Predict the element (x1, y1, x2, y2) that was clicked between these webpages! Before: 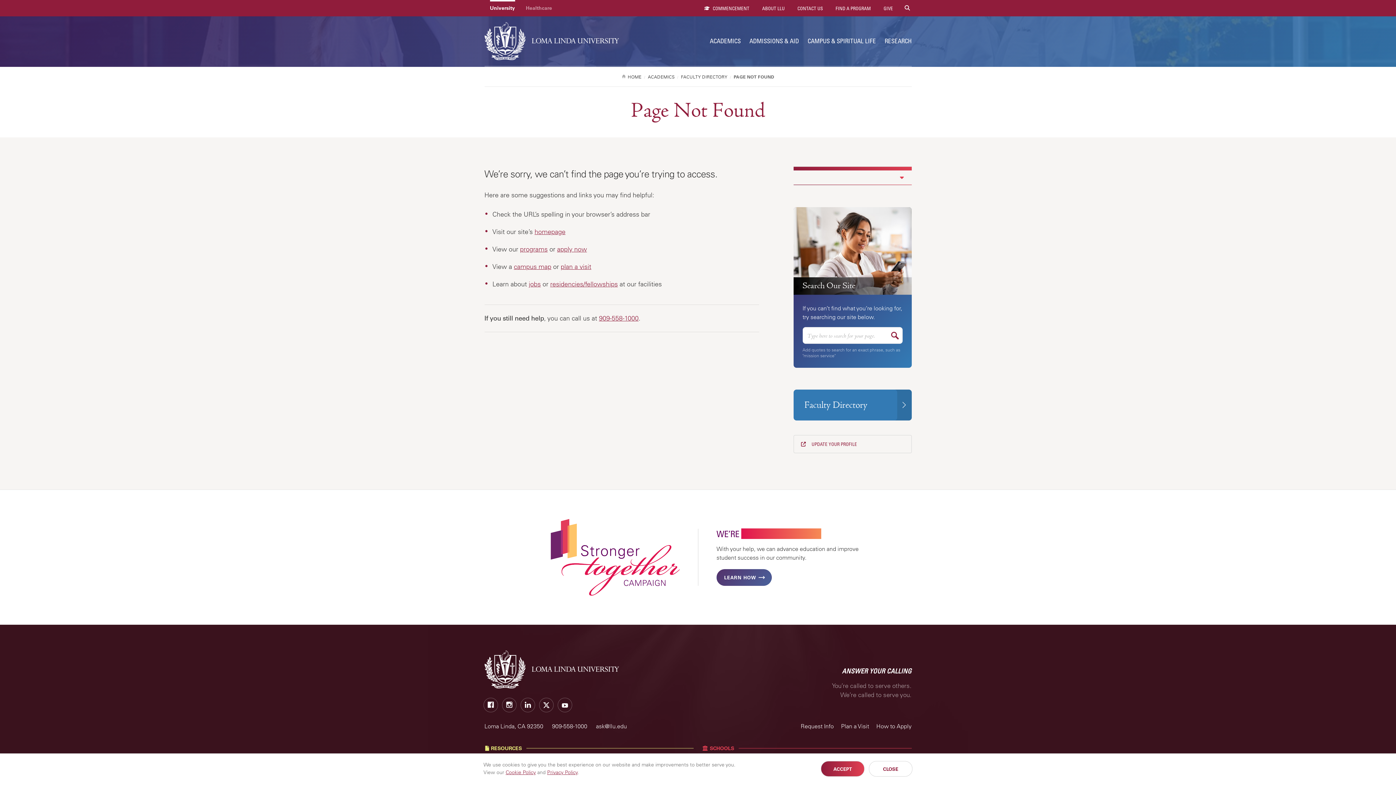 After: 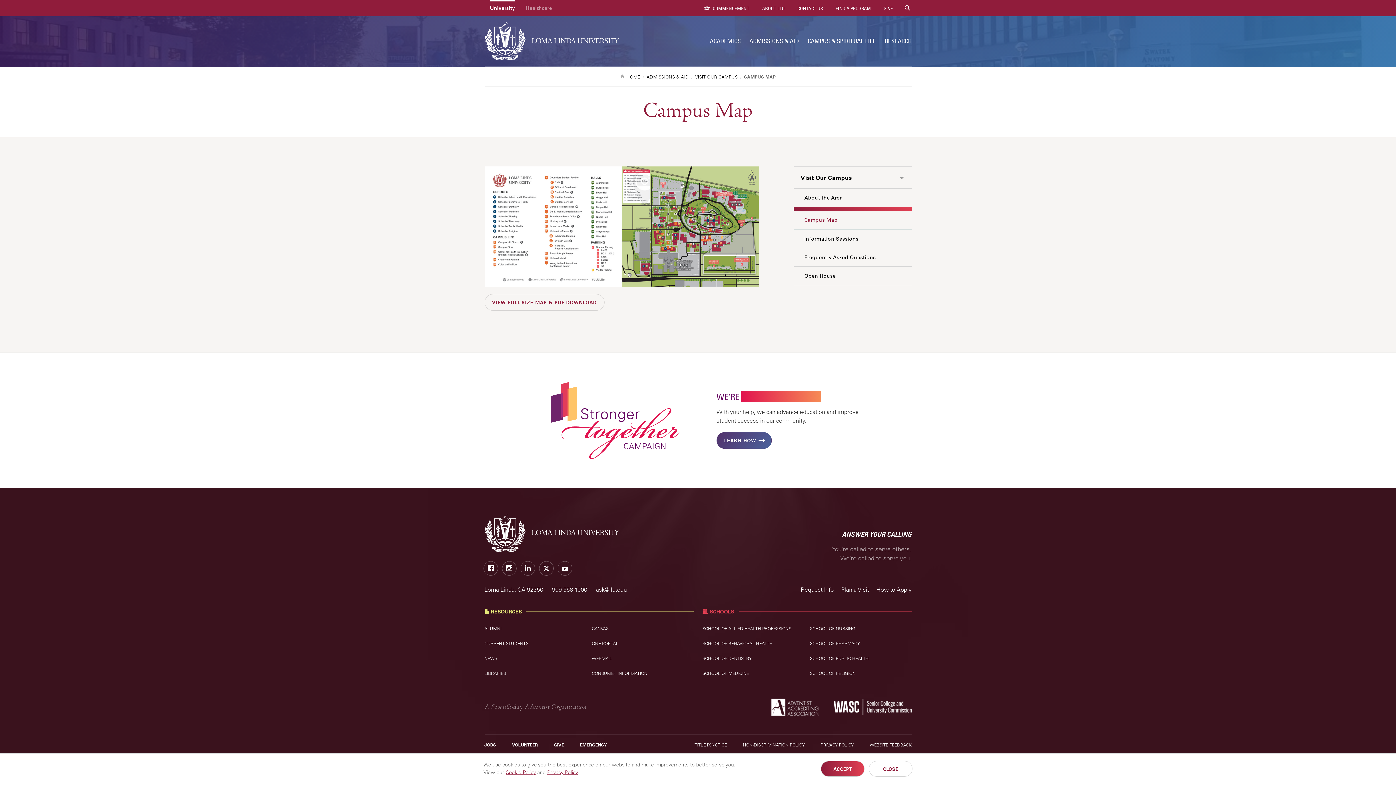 Action: label: campus map bbox: (514, 262, 551, 270)